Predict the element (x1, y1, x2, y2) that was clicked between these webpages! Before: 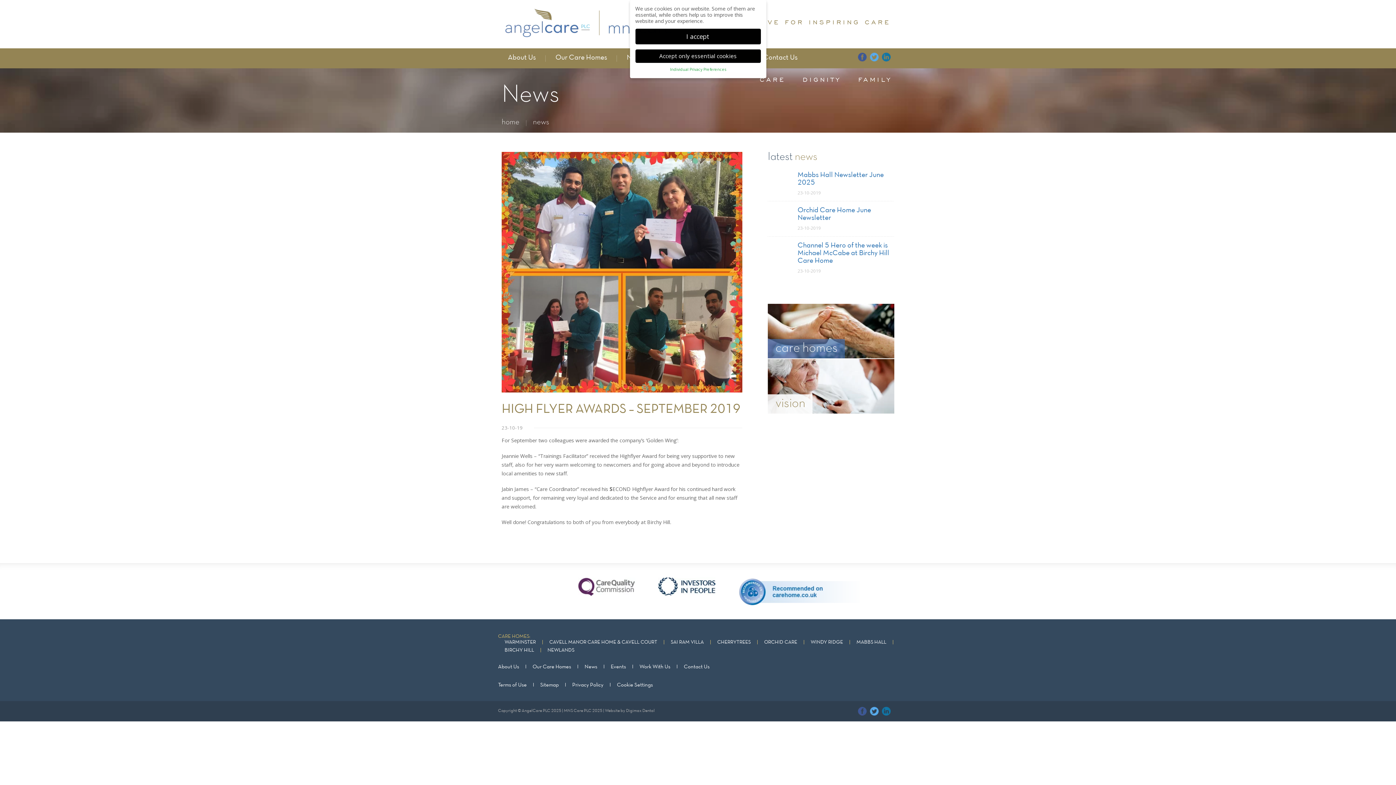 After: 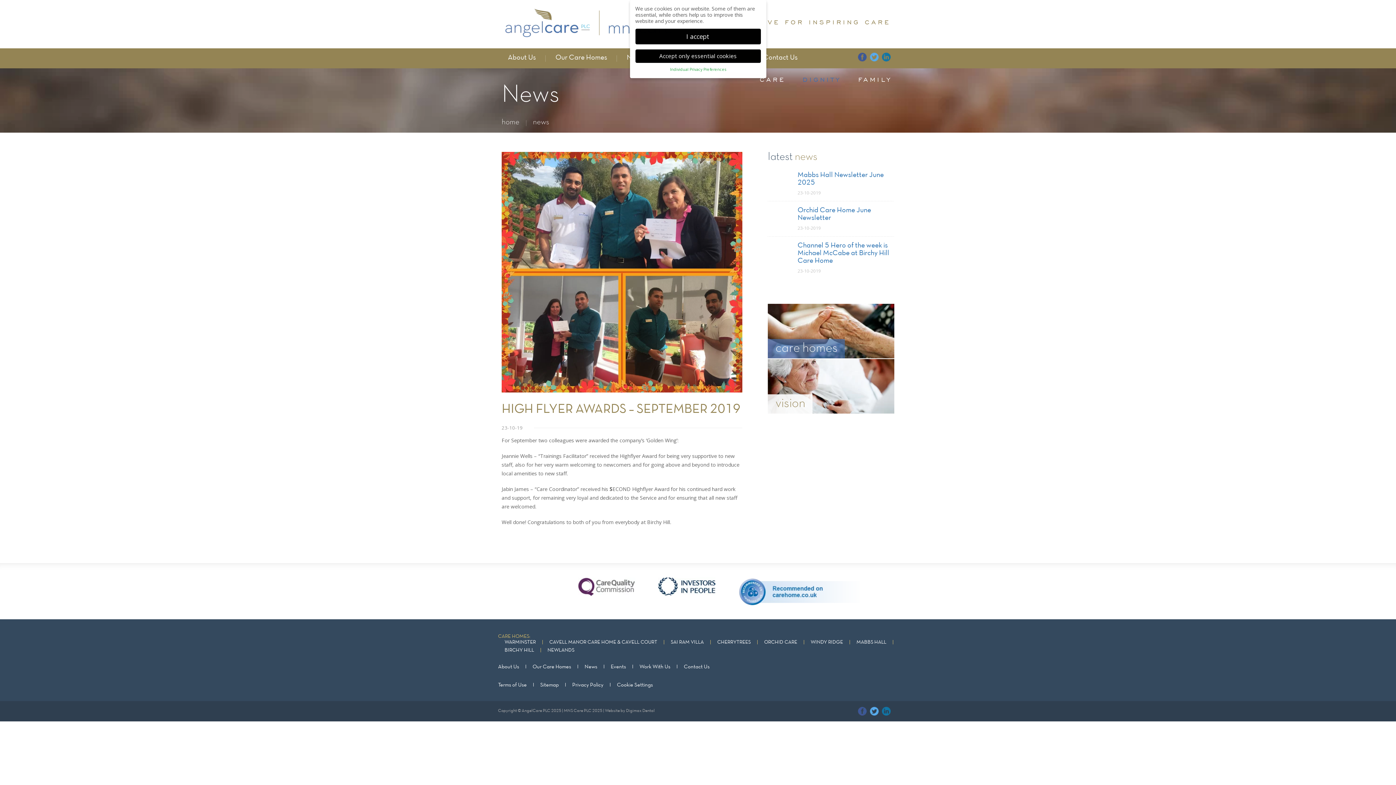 Action: label: DIGNITY bbox: (802, 75, 841, 83)